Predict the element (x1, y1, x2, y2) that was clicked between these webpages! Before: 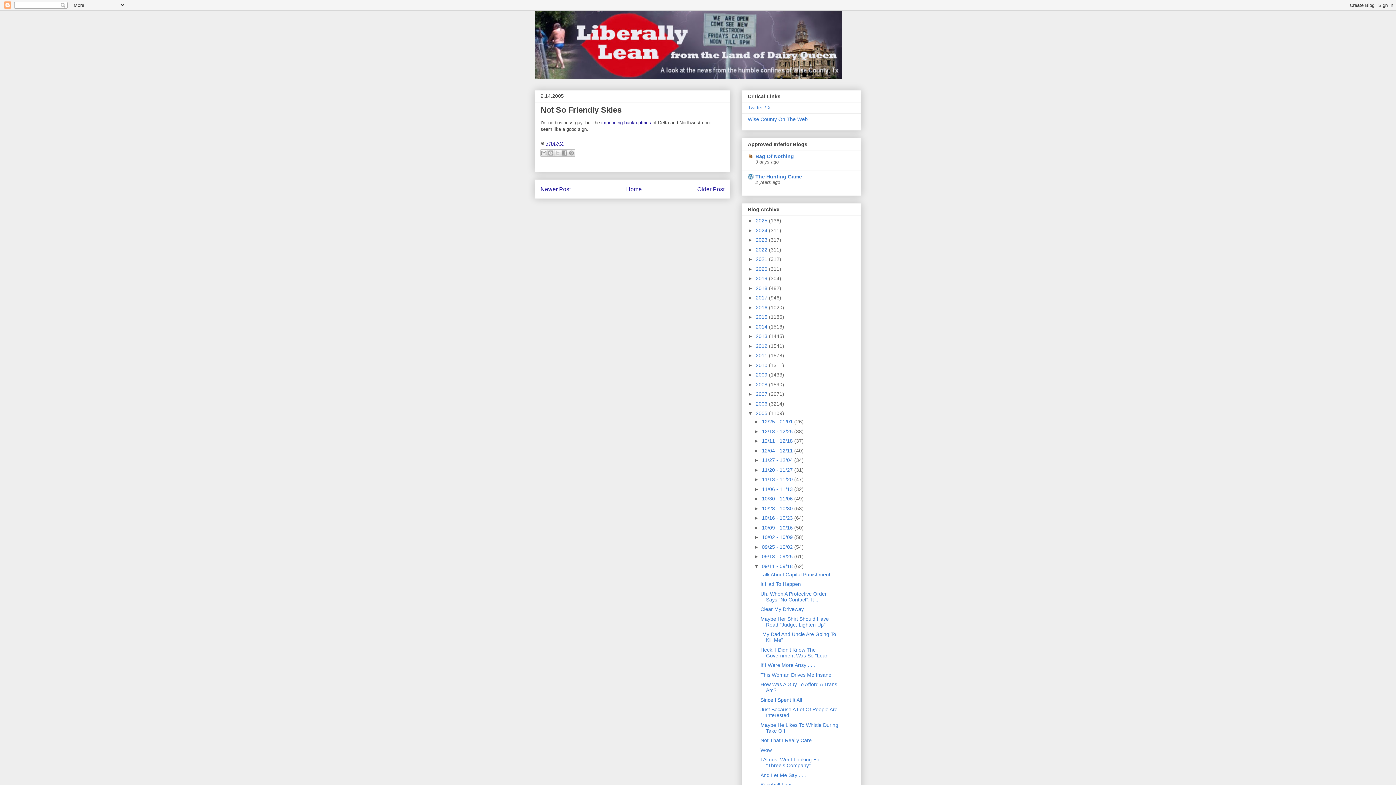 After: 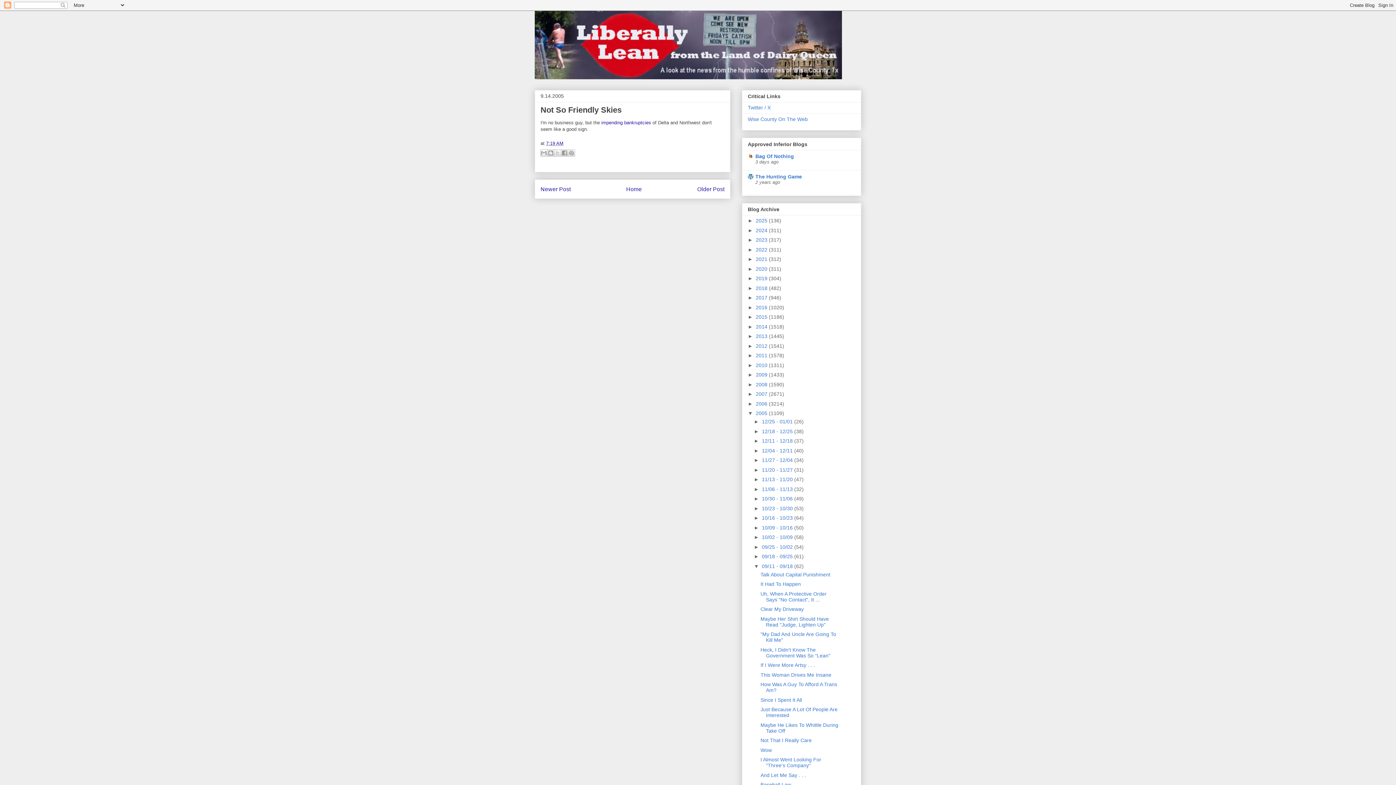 Action: label: 12/18 - 12/25  bbox: (762, 428, 794, 434)